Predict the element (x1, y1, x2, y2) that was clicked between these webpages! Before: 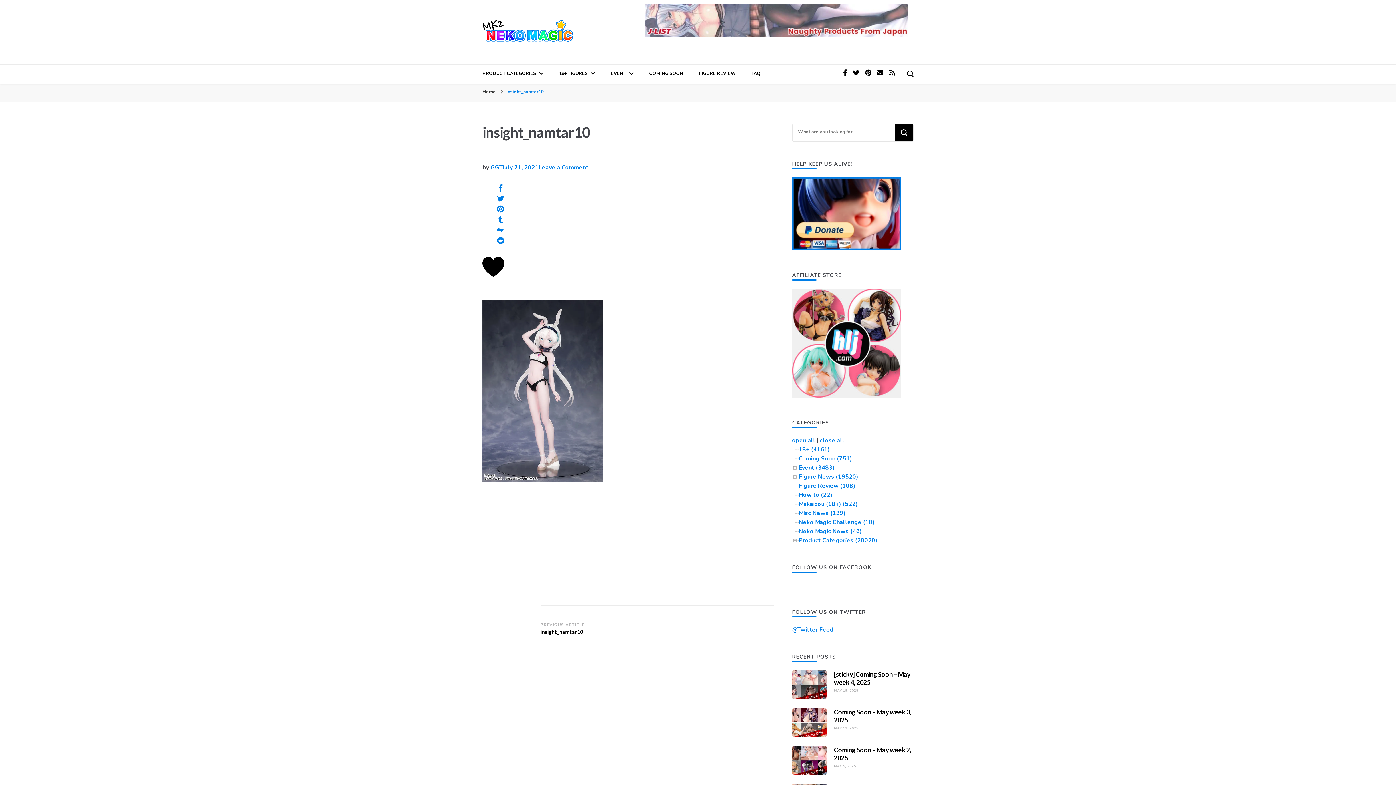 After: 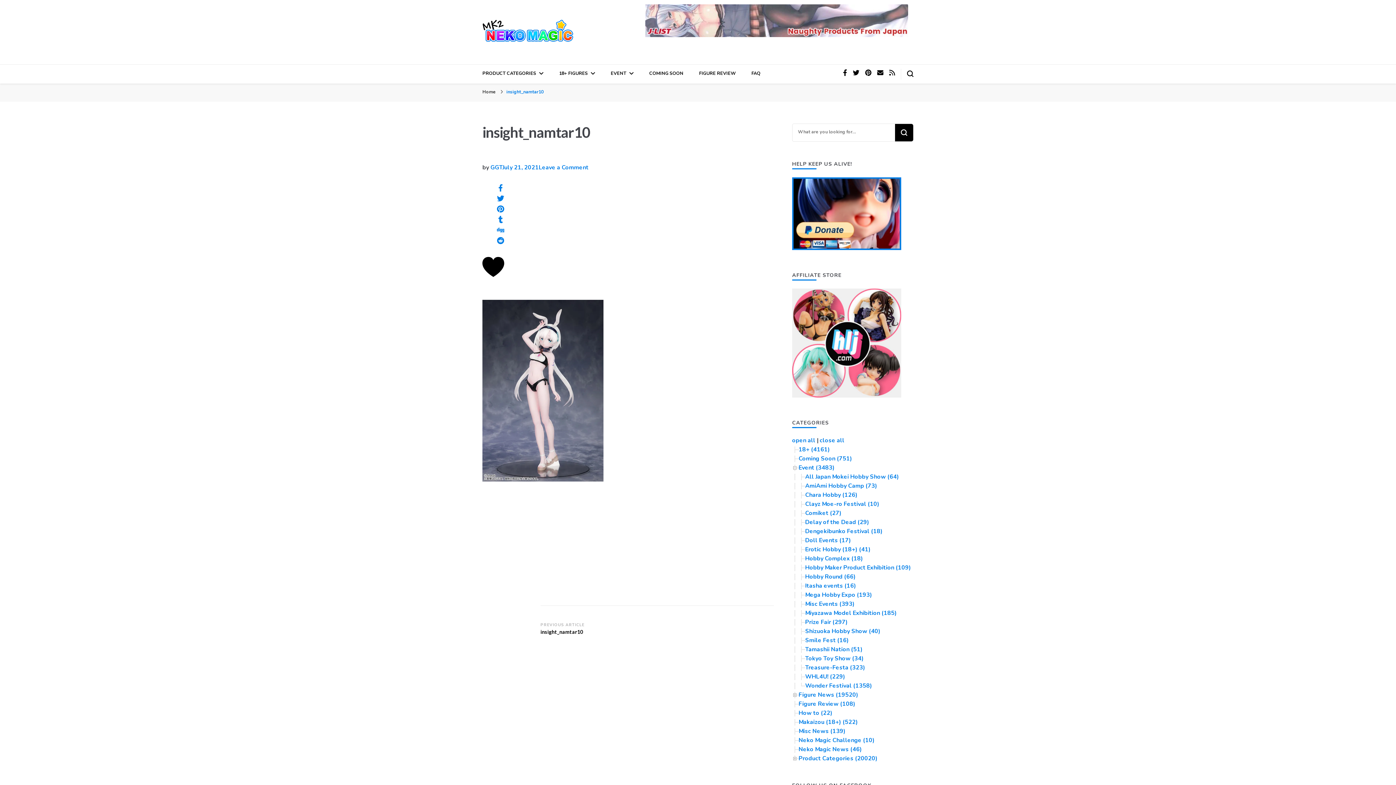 Action: bbox: (792, 464, 798, 472)